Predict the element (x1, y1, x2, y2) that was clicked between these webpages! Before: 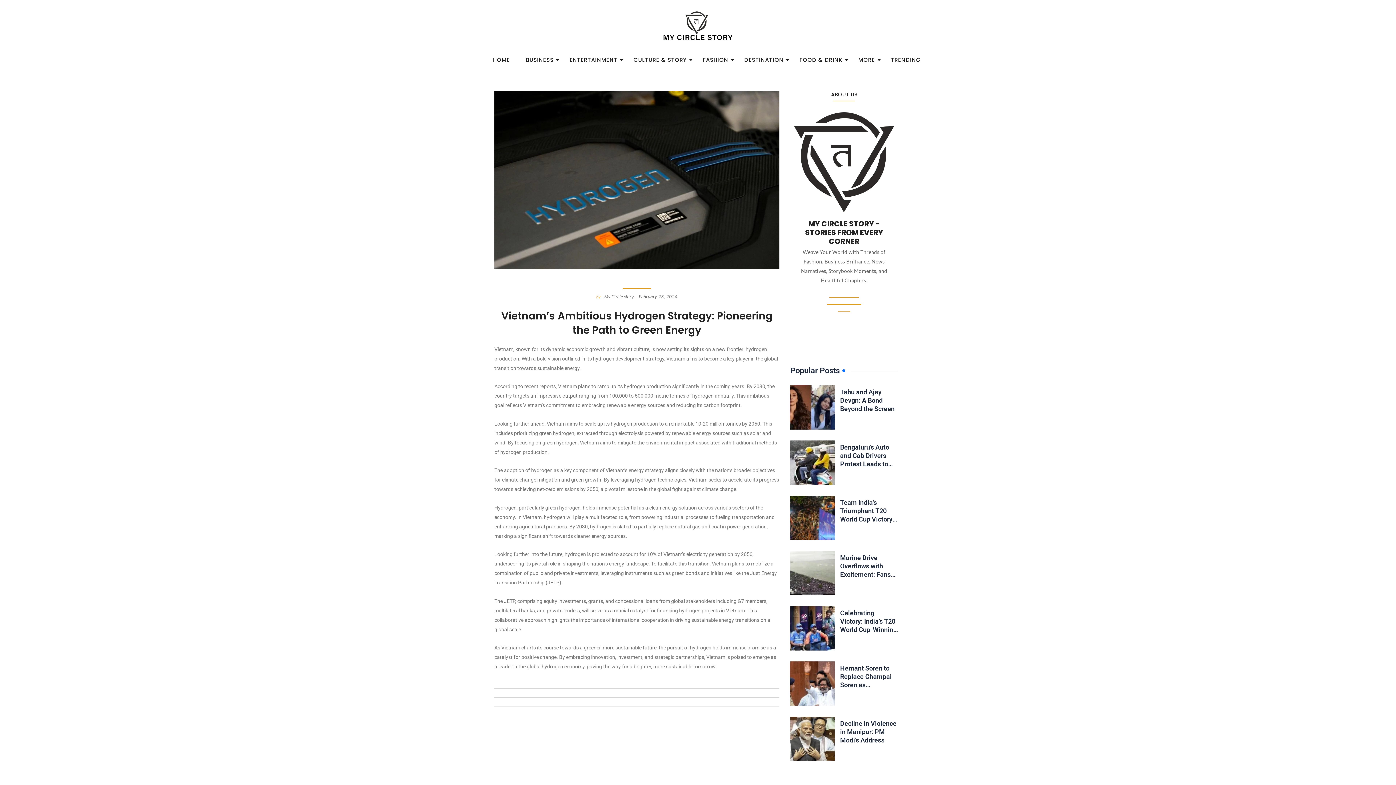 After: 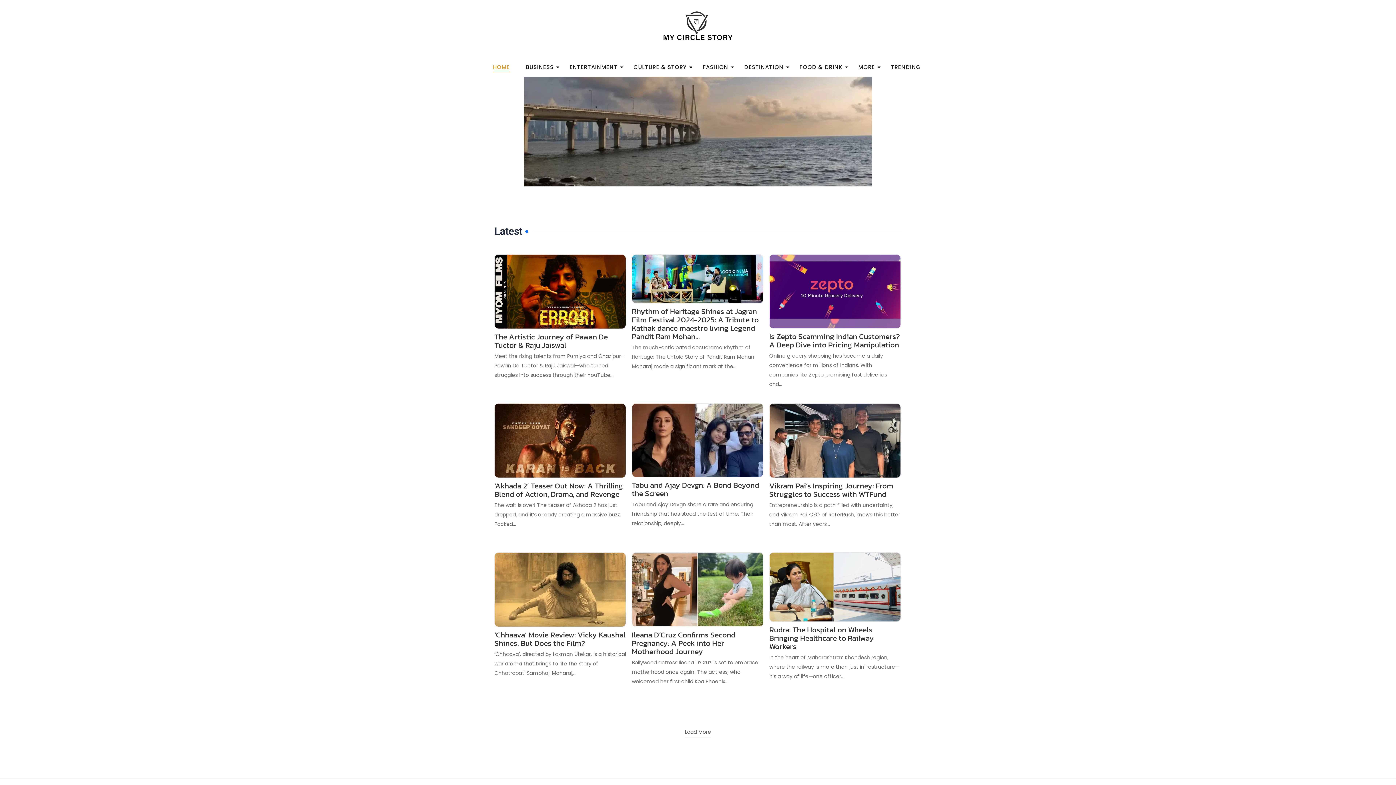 Action: bbox: (488, 52, 514, 67) label: HOME